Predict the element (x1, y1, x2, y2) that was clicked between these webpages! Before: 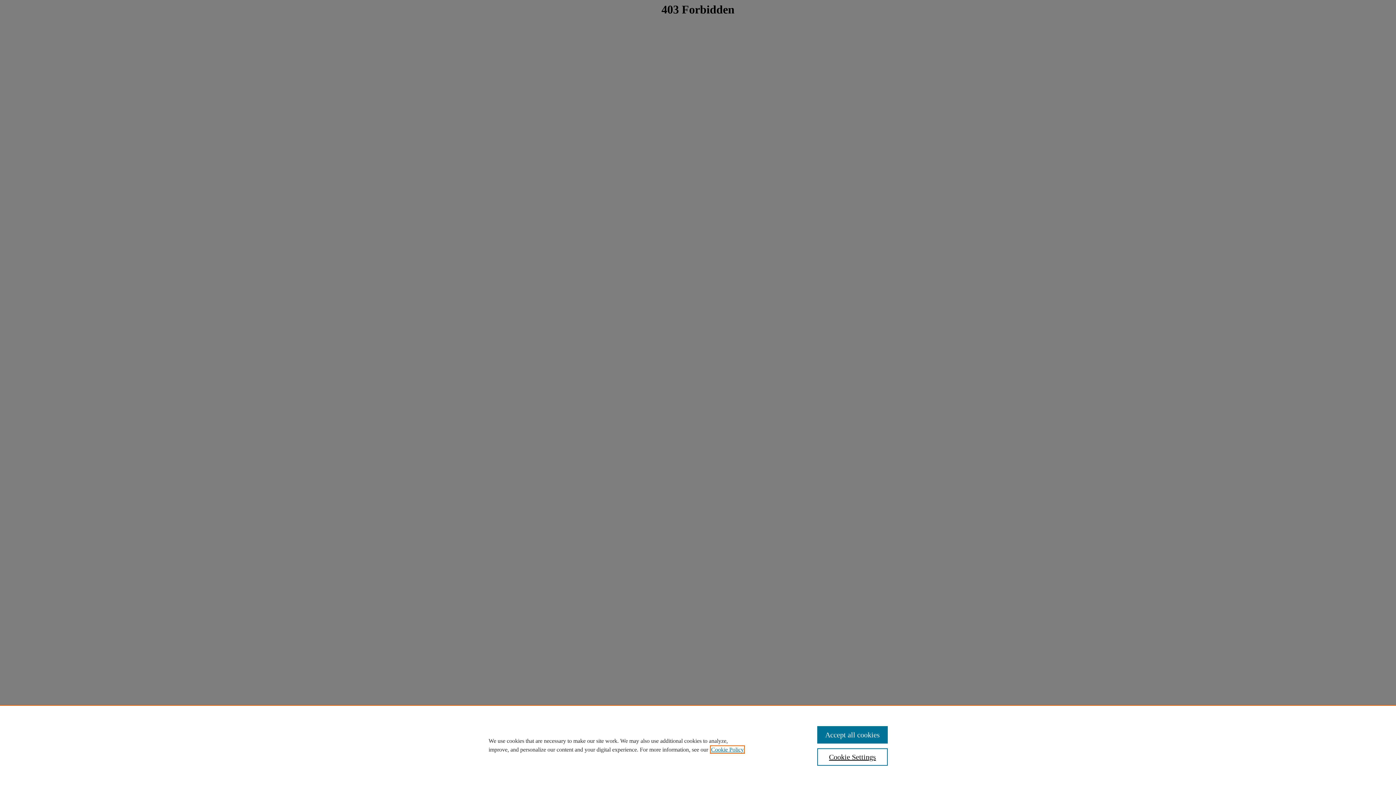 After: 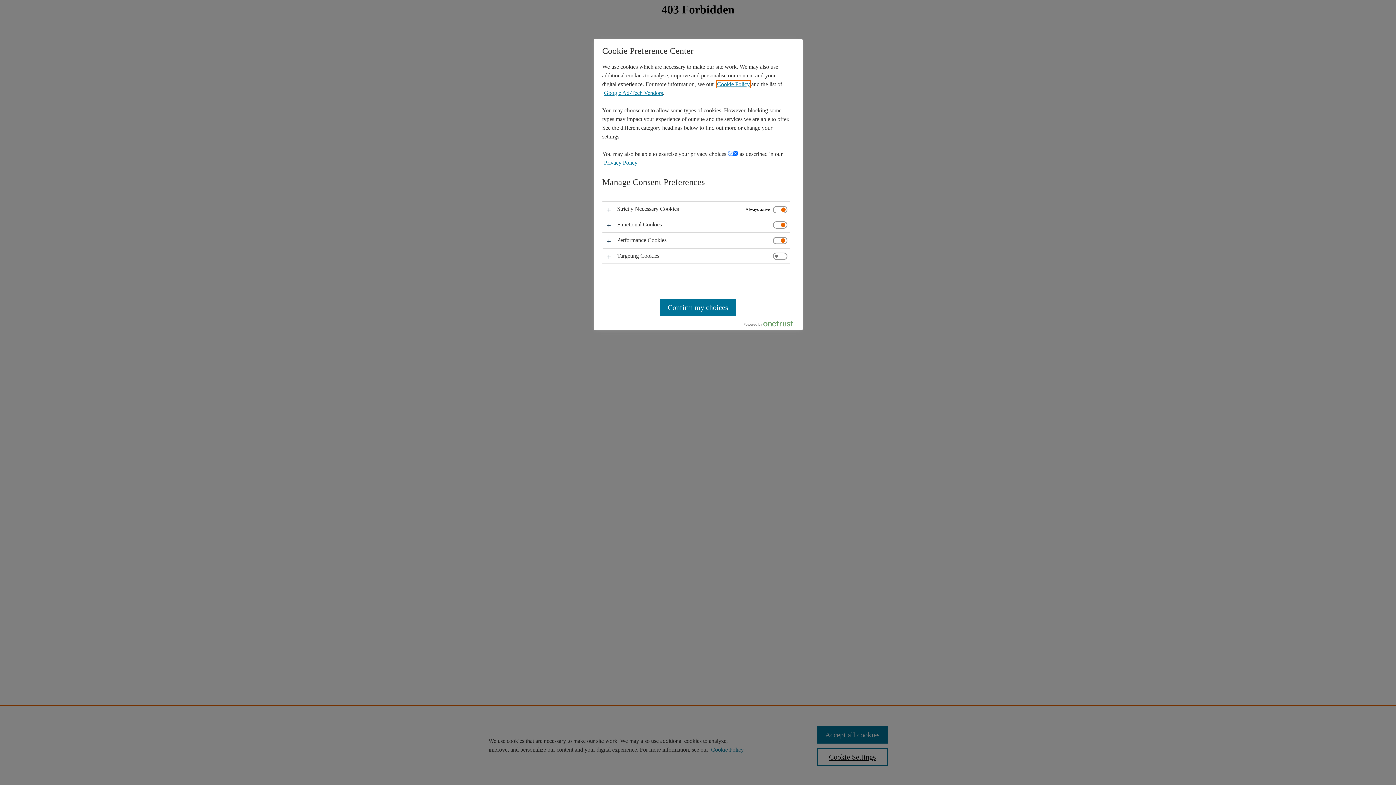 Action: label: Cookie Settings bbox: (817, 748, 887, 766)